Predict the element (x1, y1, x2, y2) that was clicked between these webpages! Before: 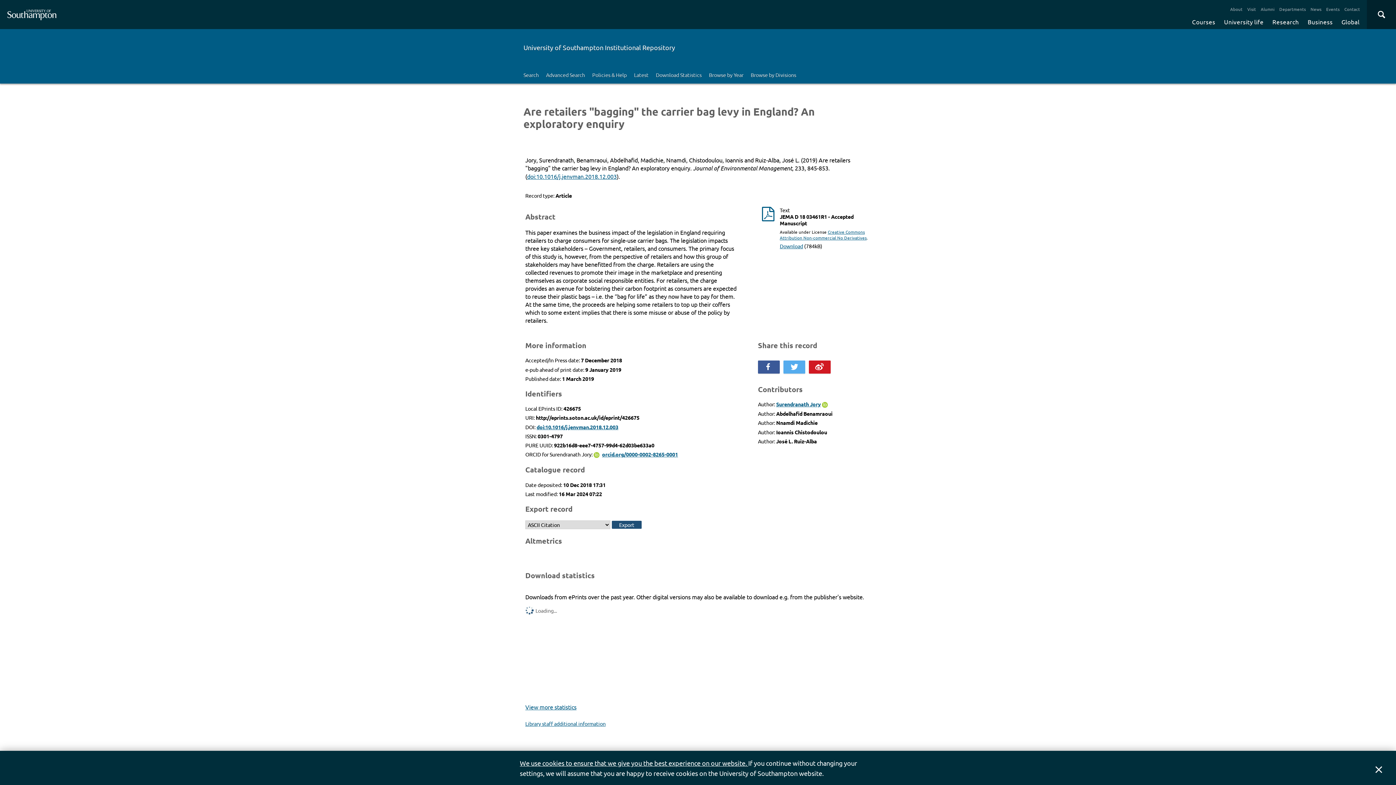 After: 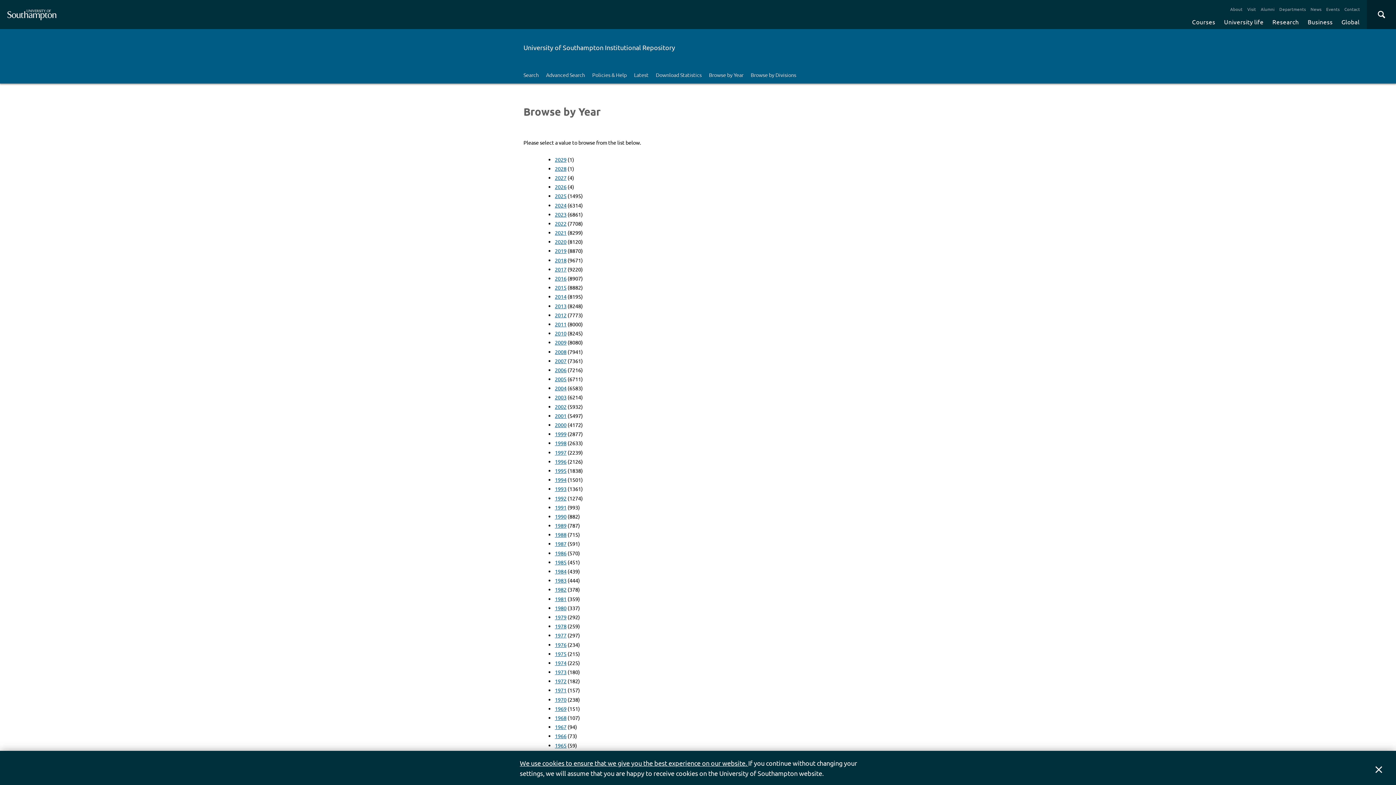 Action: label: Browse by Year bbox: (705, 66, 747, 83)